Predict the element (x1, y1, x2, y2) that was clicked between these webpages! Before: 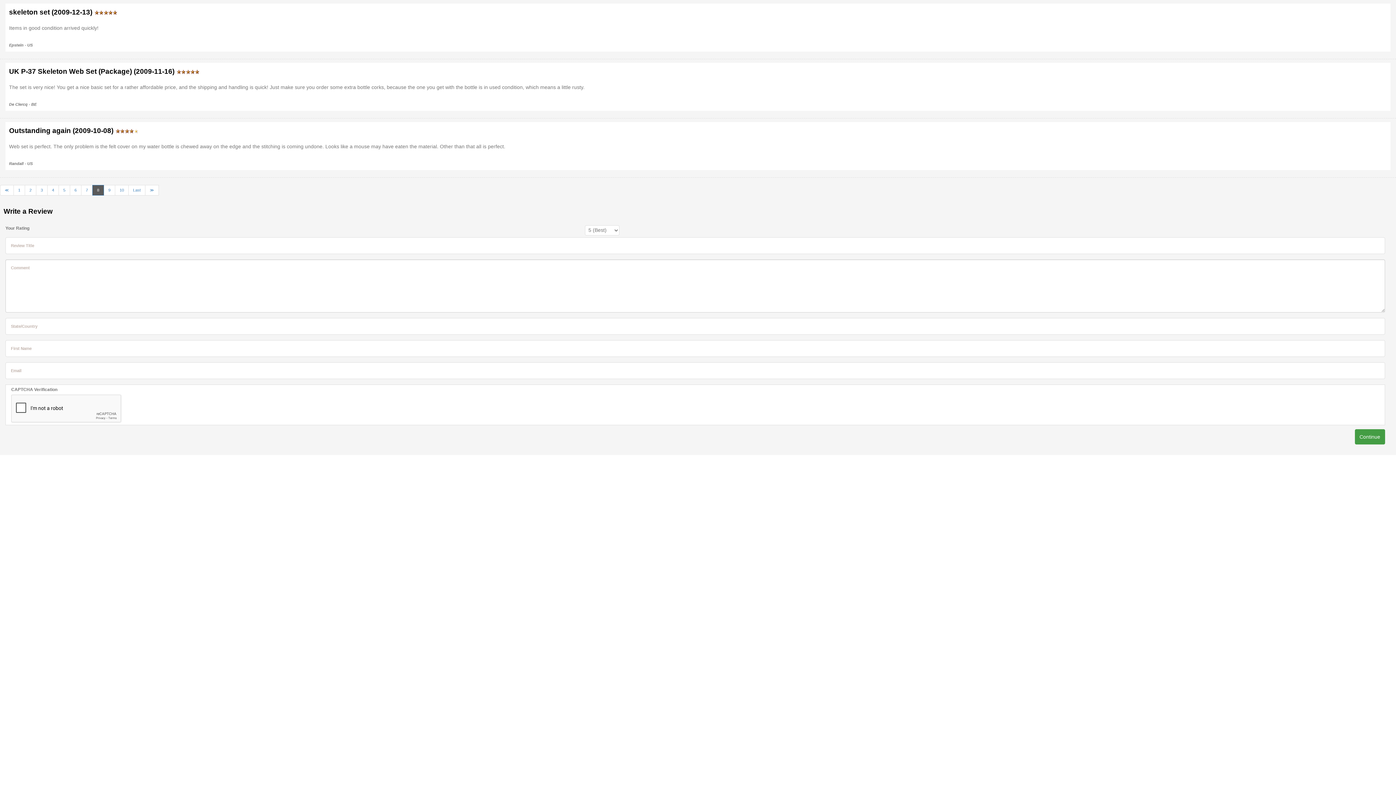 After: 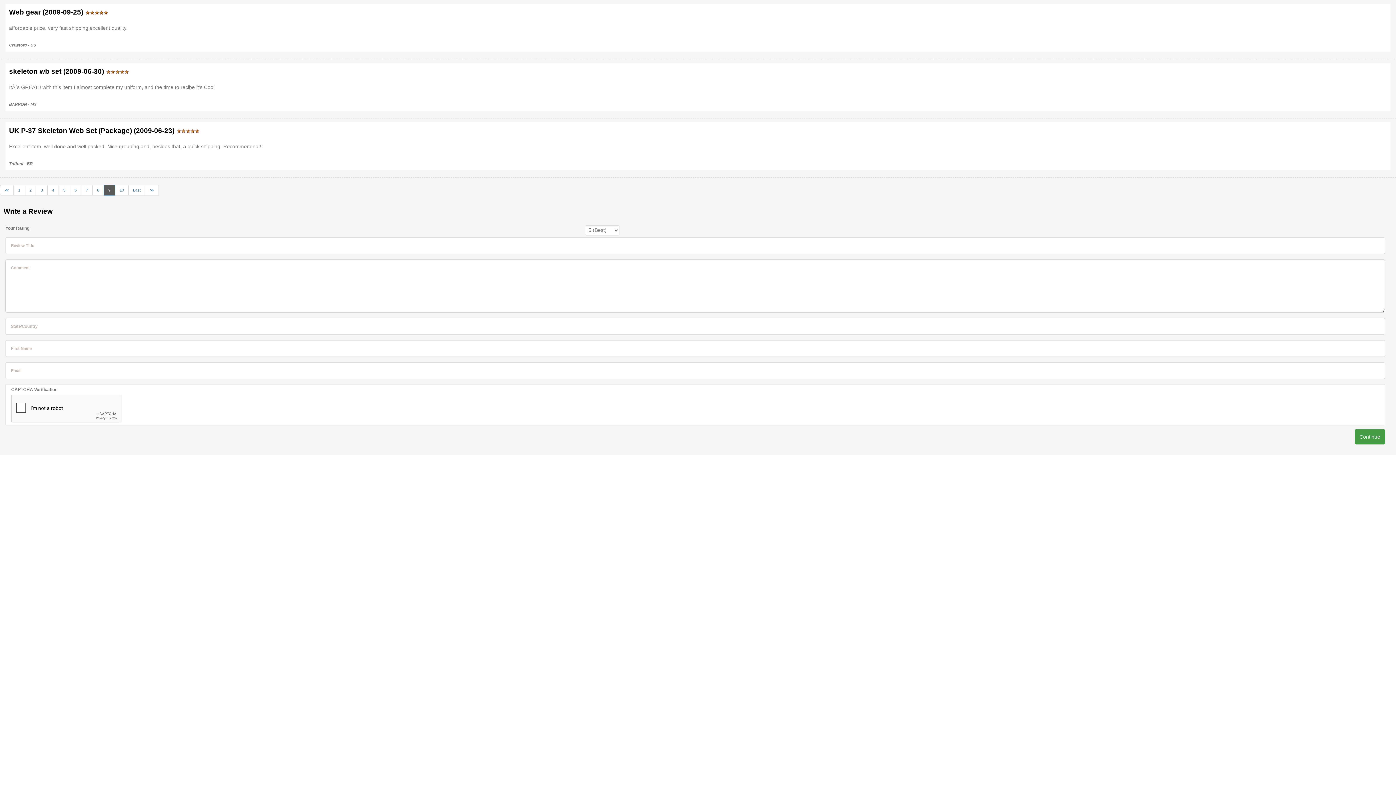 Action: label: 9 bbox: (103, 185, 115, 195)